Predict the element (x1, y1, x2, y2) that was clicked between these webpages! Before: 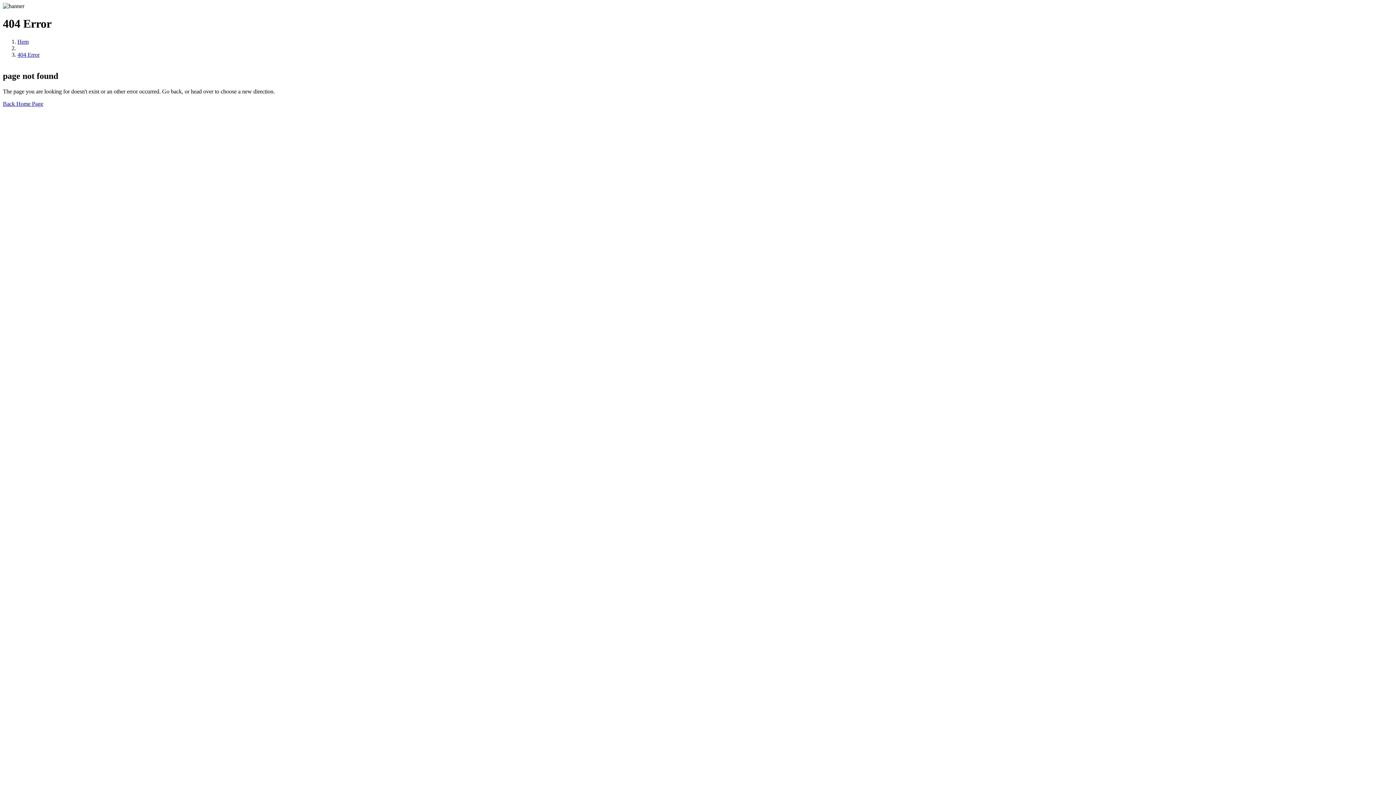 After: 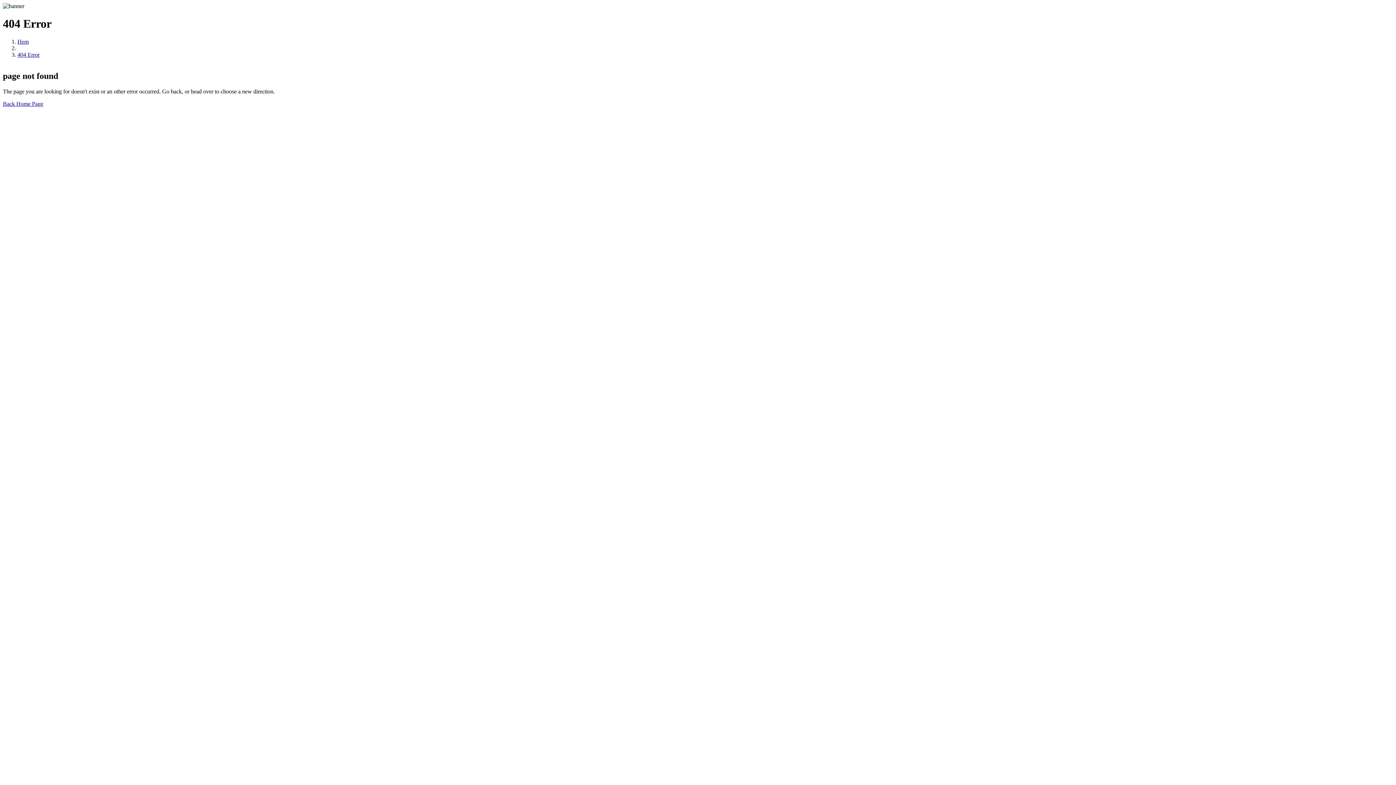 Action: bbox: (2, 100, 43, 106) label: Back Home Page